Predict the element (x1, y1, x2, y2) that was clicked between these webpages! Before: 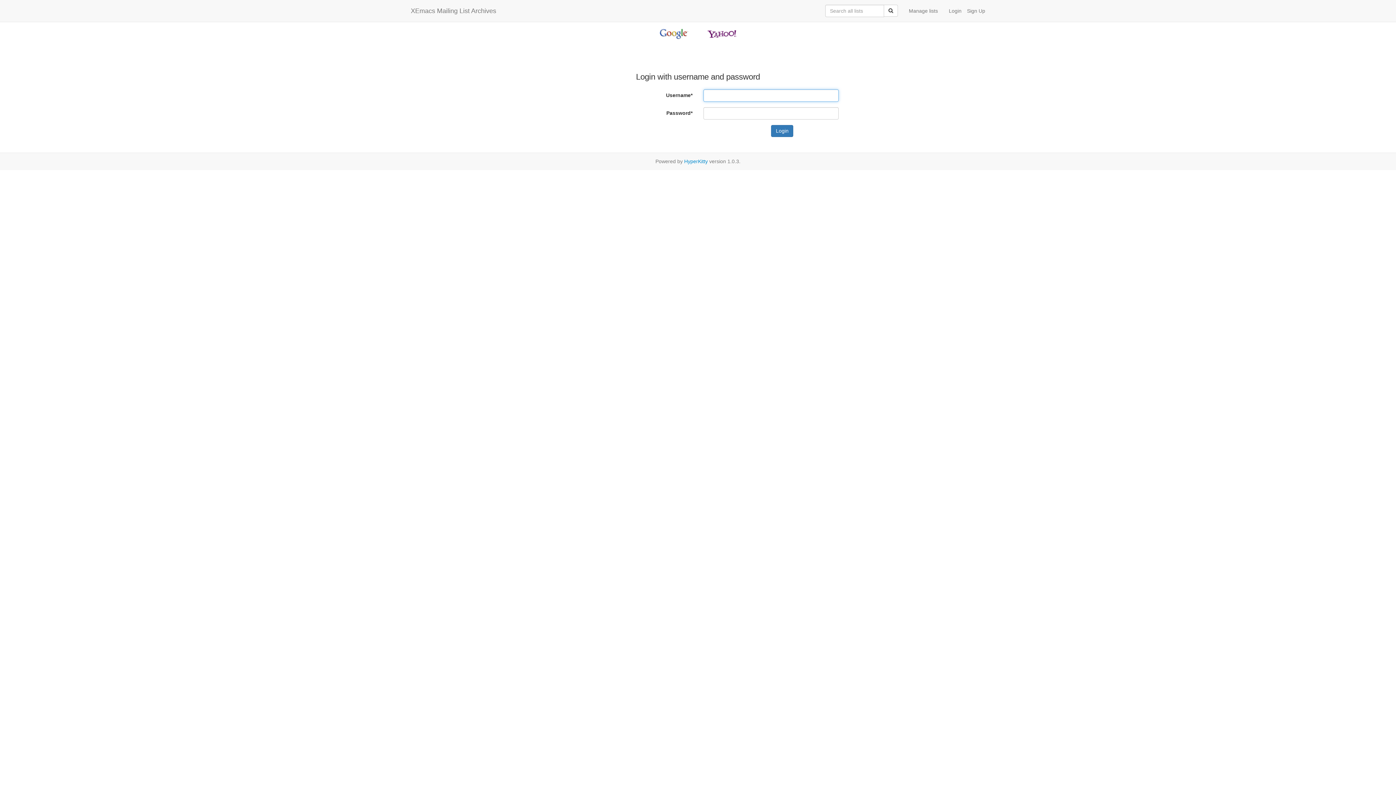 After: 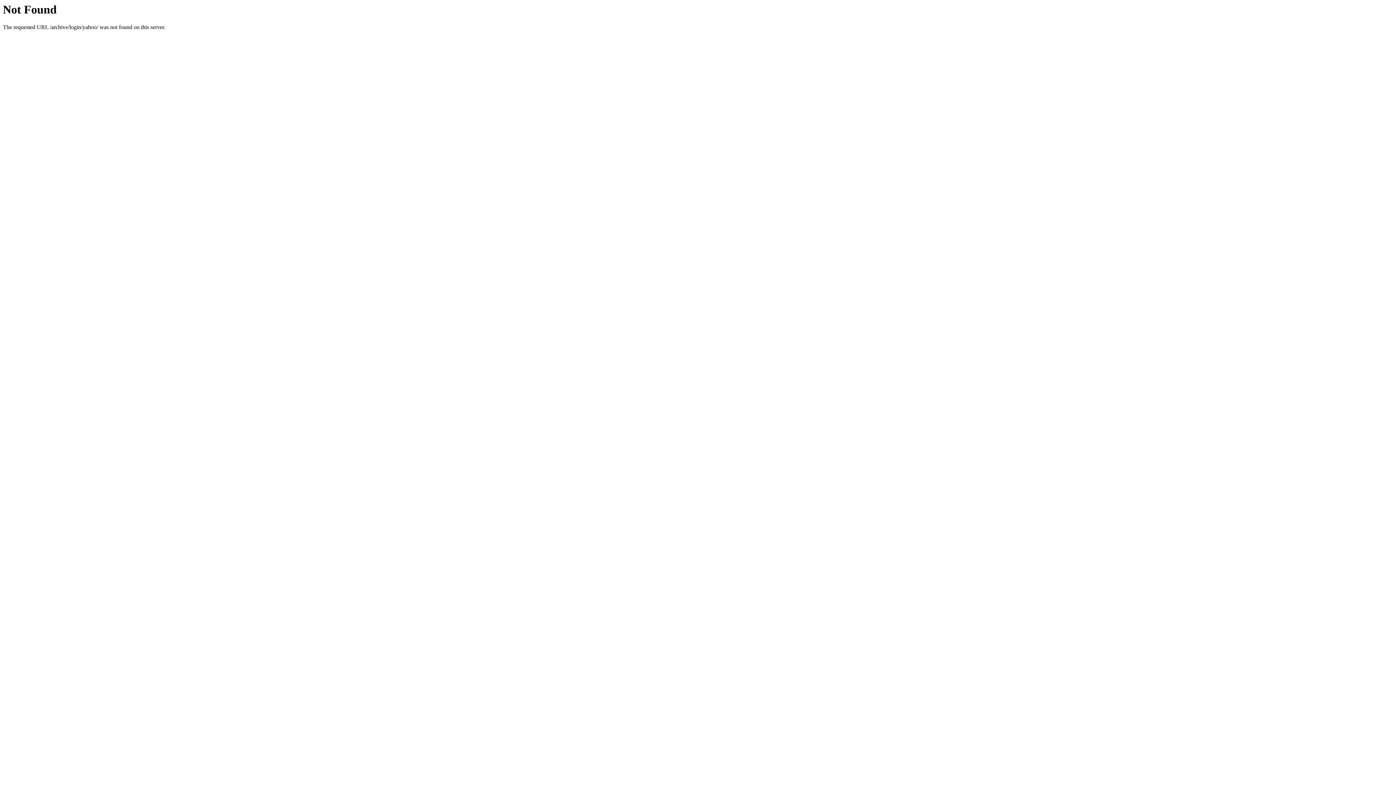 Action: bbox: (706, 30, 738, 36)